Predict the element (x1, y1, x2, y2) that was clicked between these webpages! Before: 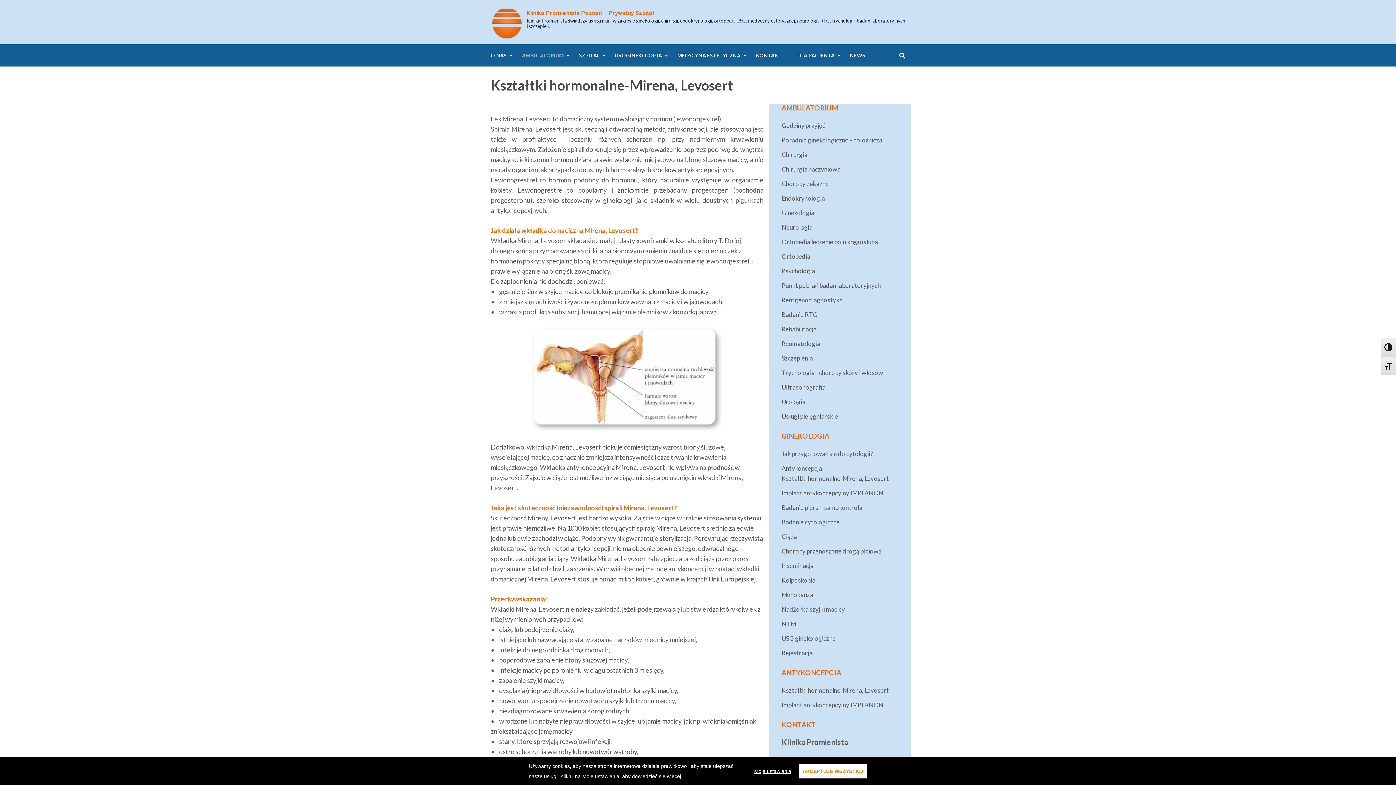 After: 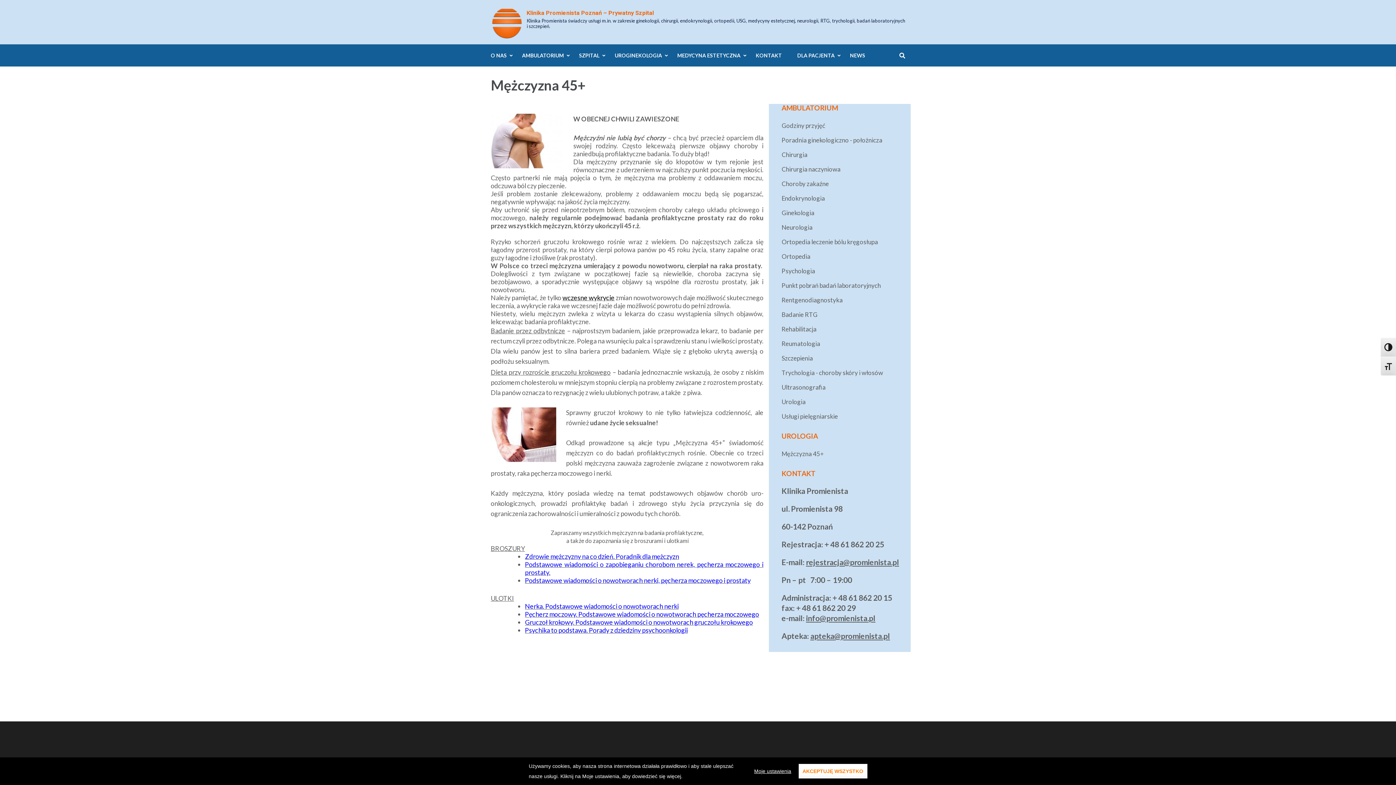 Action: label: Urologia bbox: (781, 398, 805, 405)